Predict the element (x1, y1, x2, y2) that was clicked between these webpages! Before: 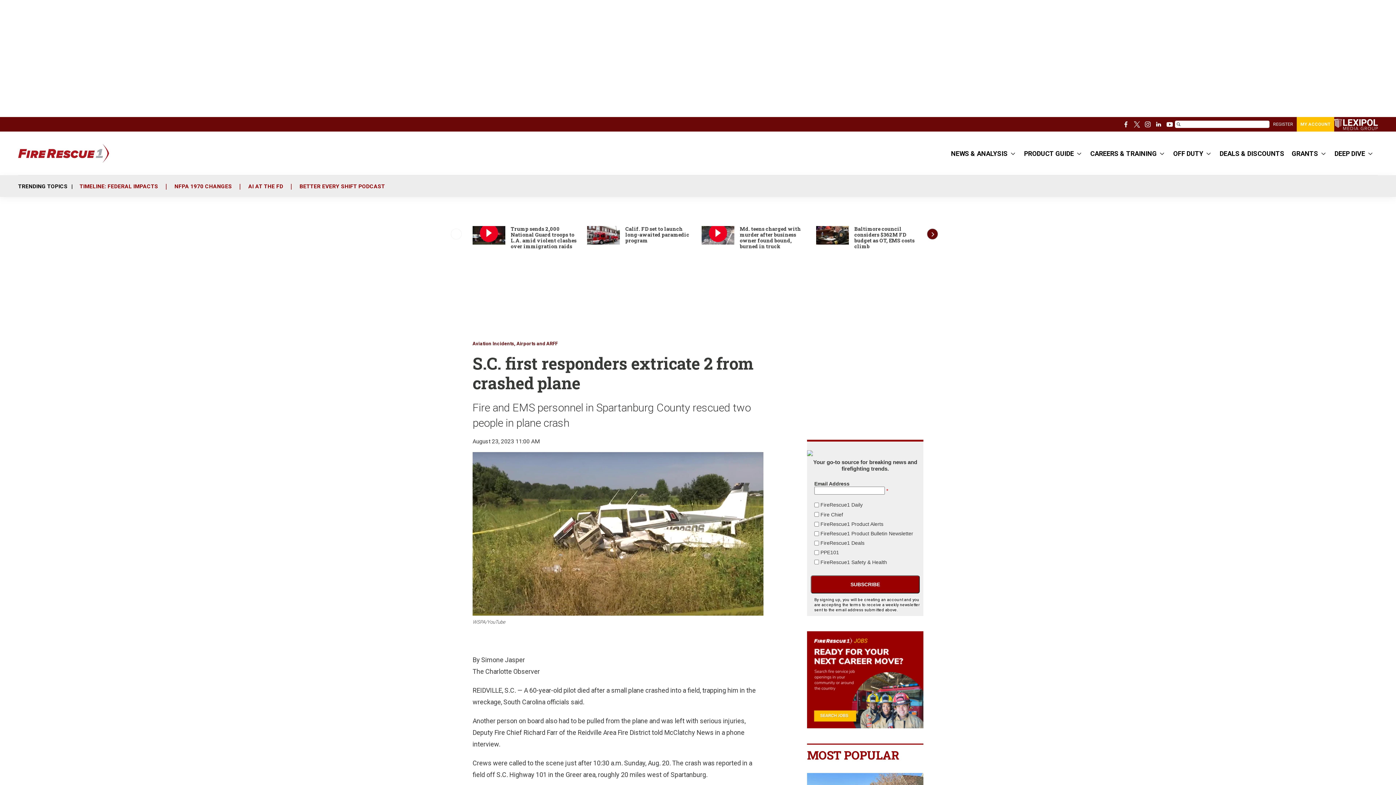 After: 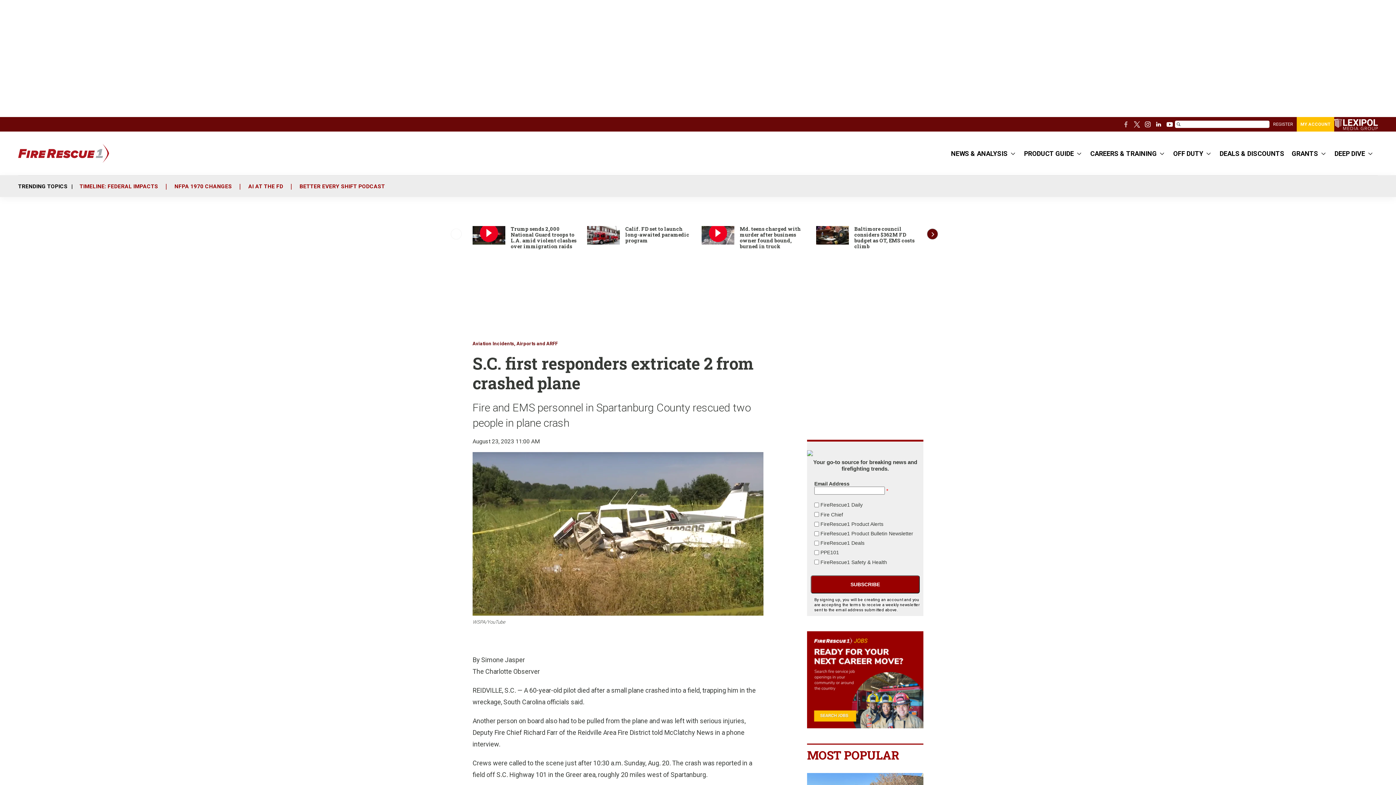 Action: label: facebook bbox: (1120, 118, 1131, 129)